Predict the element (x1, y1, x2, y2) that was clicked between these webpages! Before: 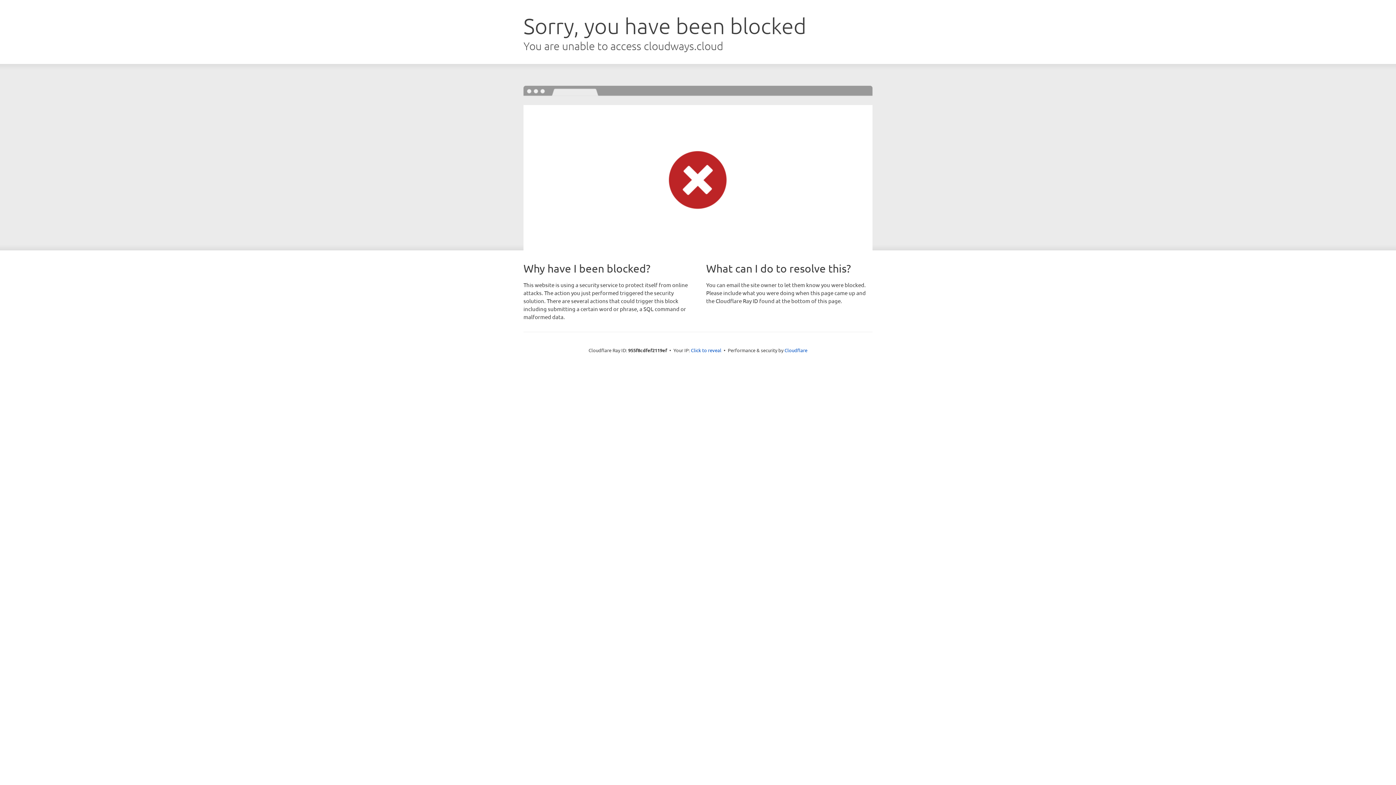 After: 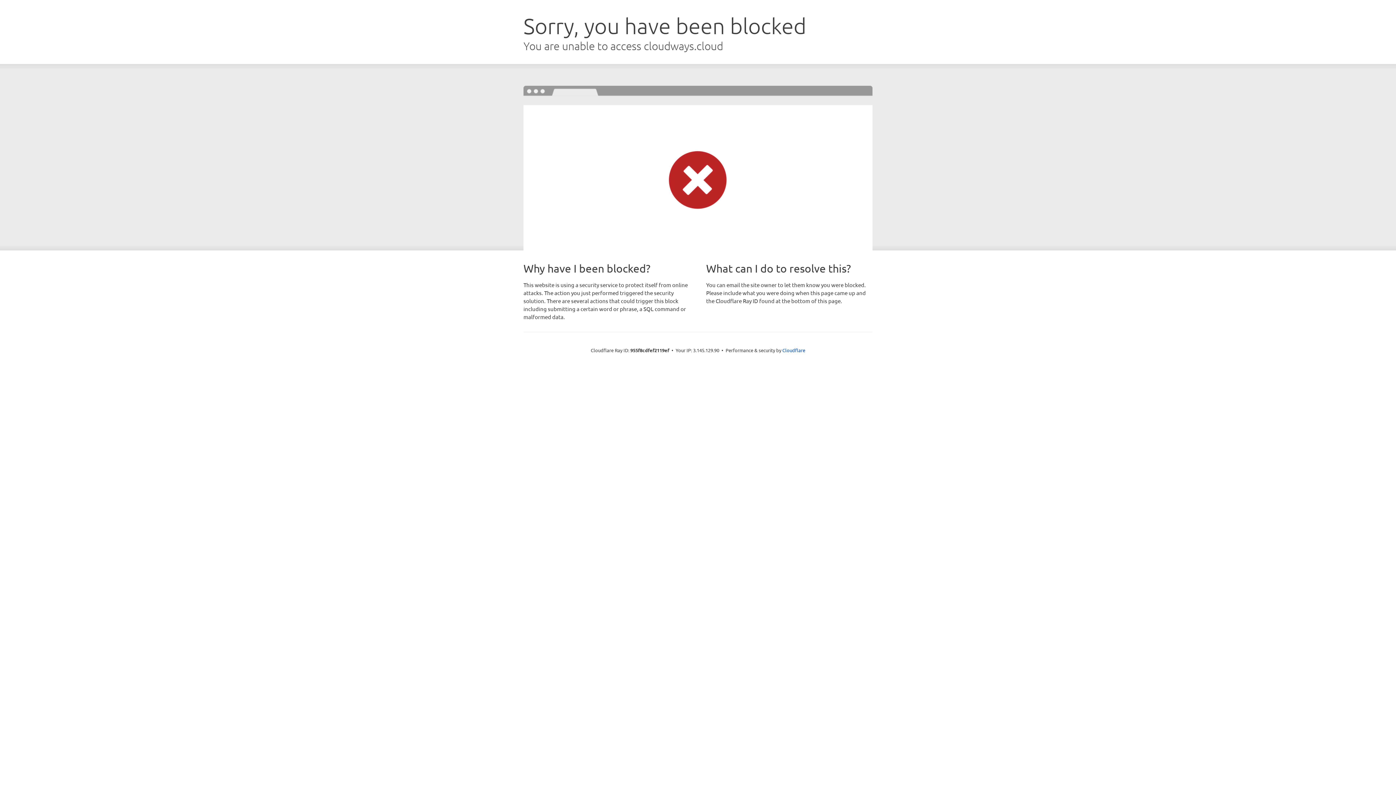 Action: label: Click to reveal bbox: (691, 346, 721, 353)